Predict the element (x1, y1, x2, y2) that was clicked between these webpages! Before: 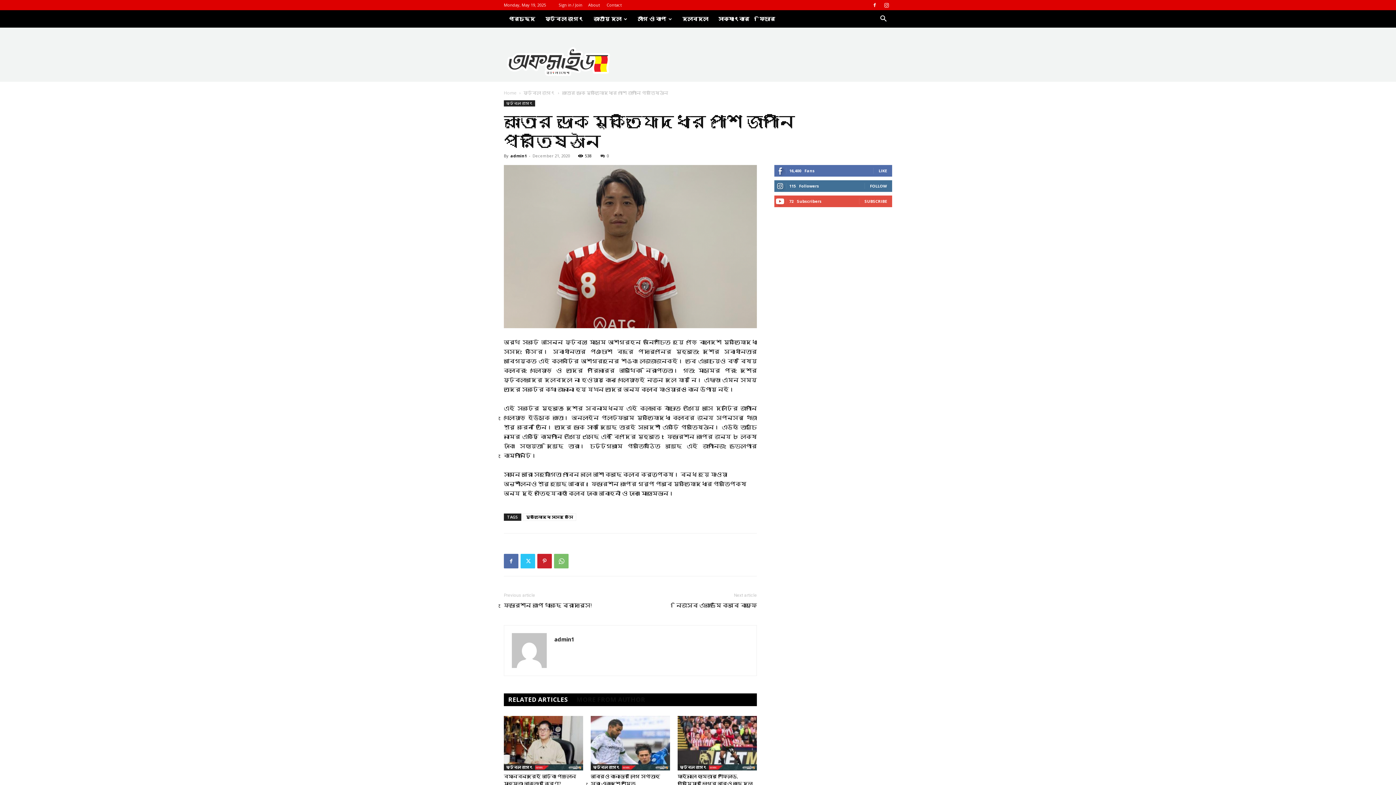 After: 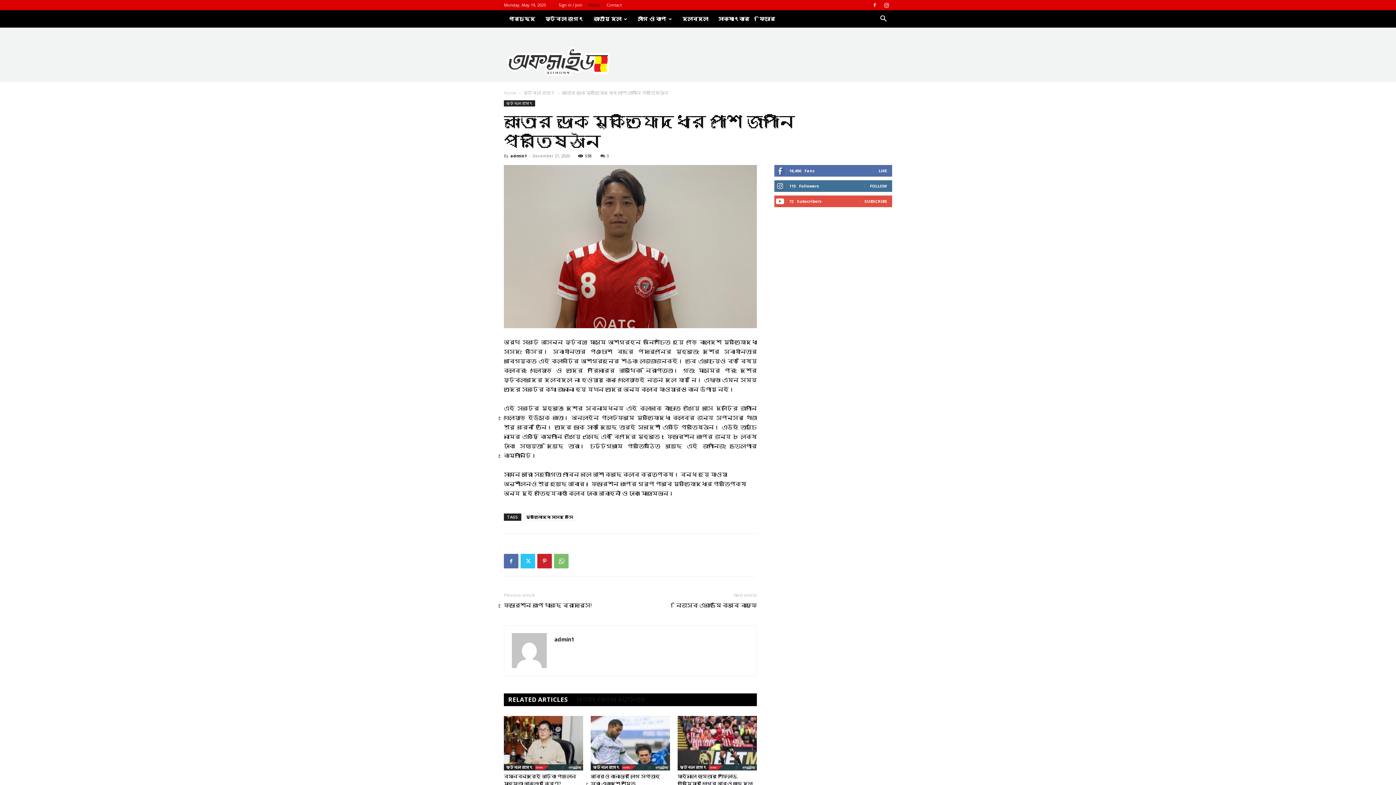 Action: label: About bbox: (588, 2, 600, 7)